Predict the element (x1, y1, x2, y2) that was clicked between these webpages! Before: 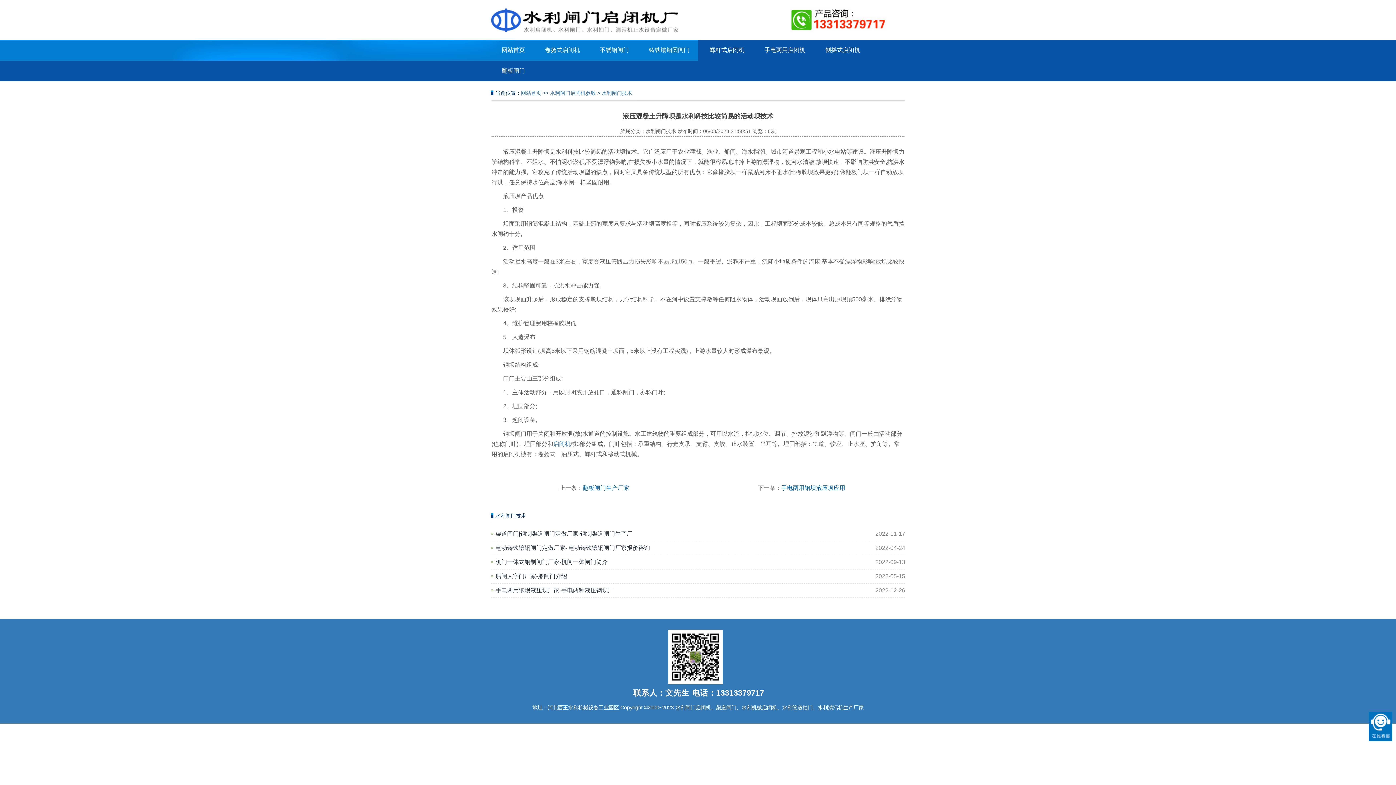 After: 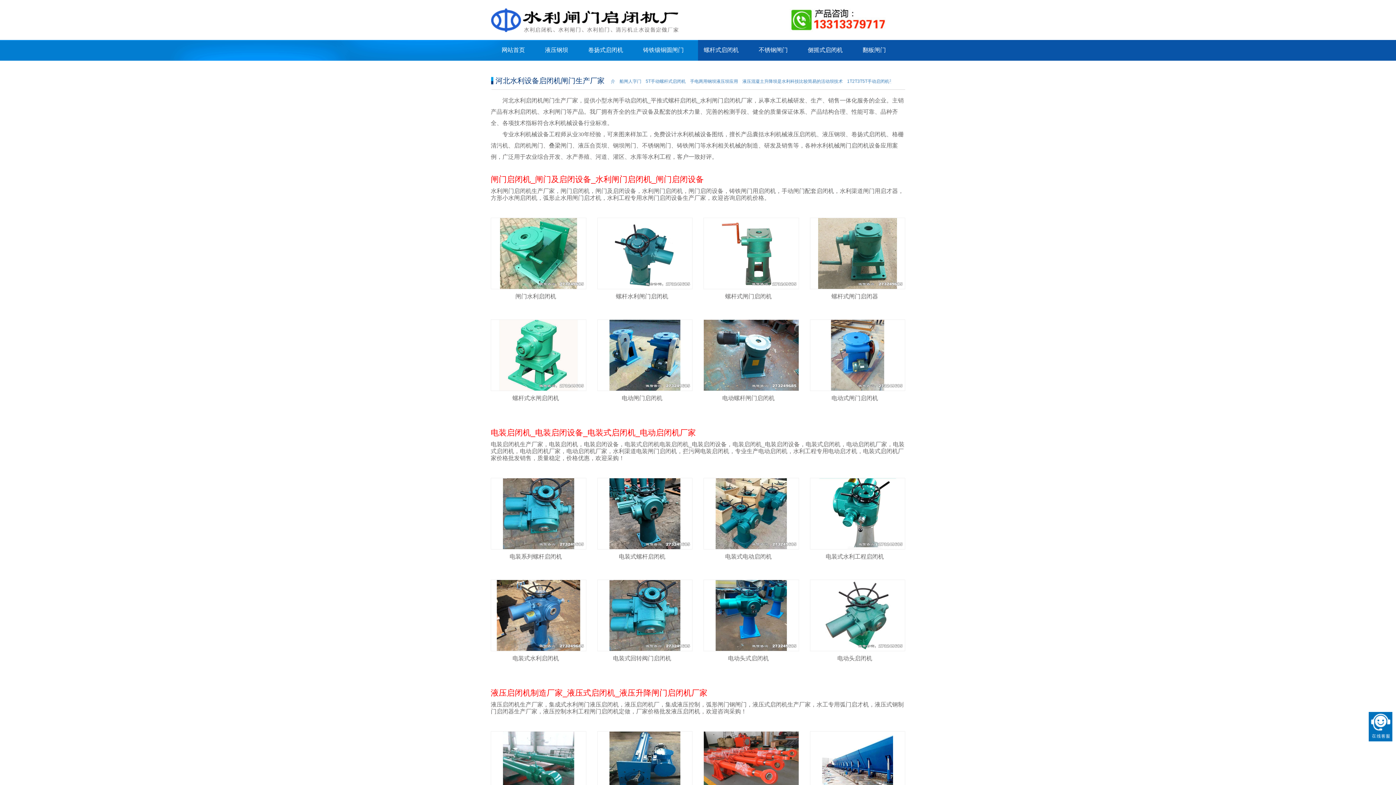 Action: bbox: (521, 90, 541, 96) label: 网站首页